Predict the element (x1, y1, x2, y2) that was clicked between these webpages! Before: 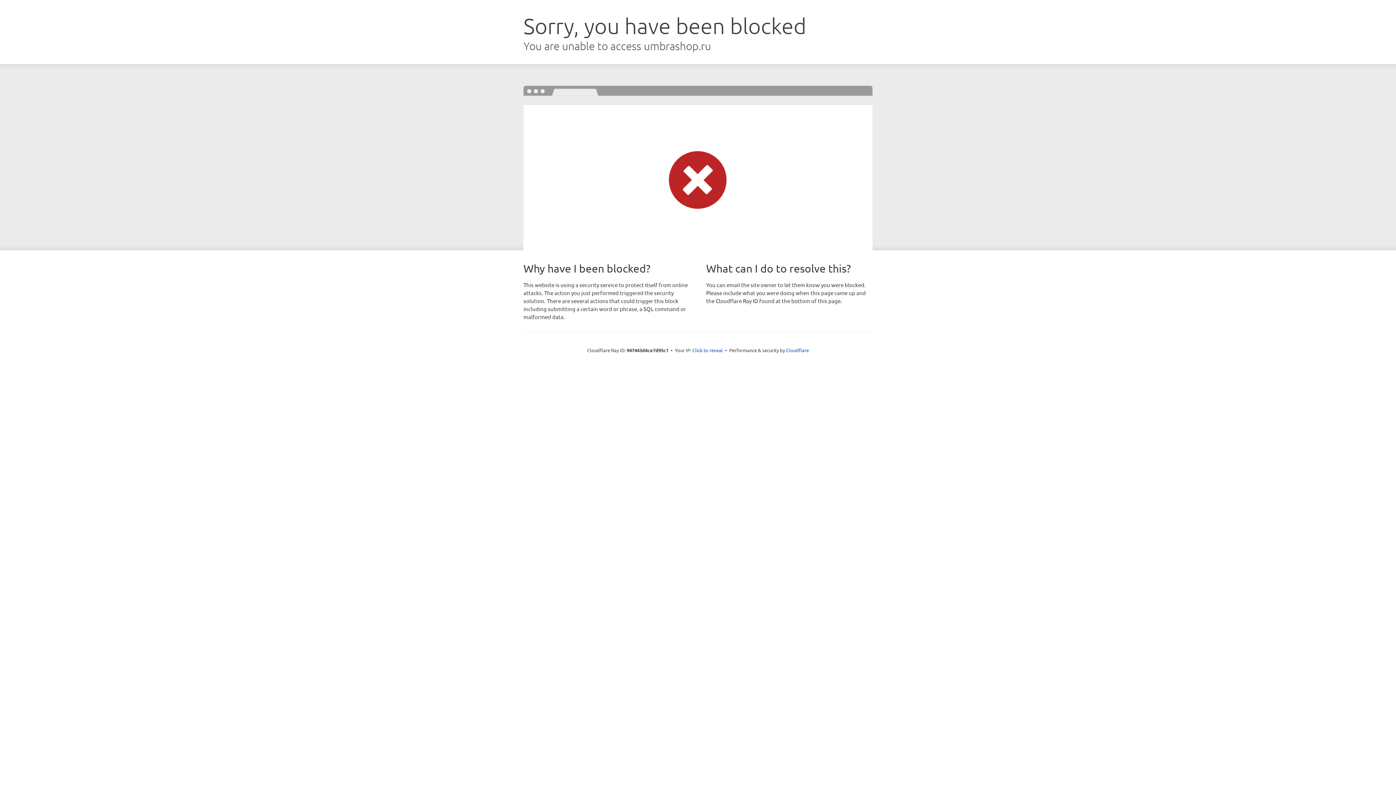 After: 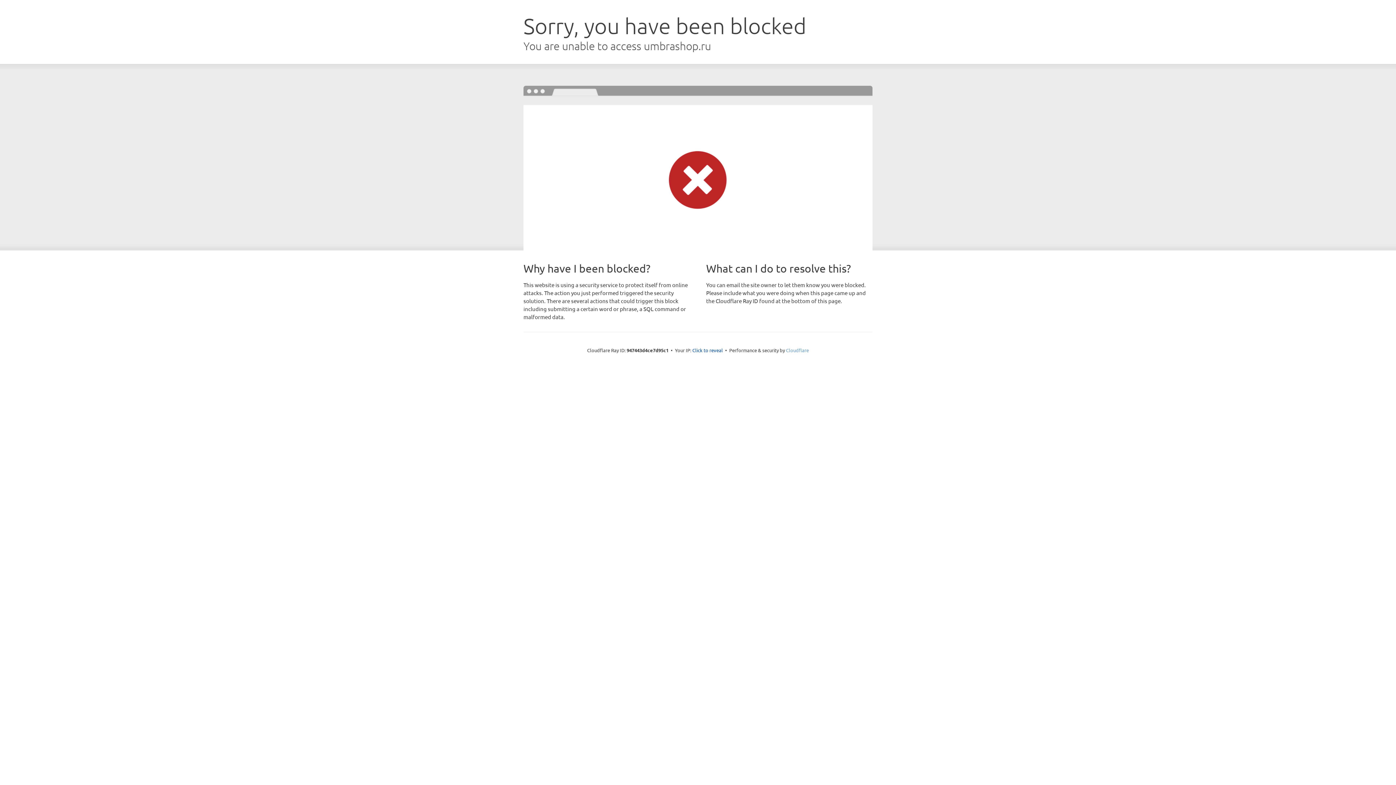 Action: bbox: (786, 347, 809, 353) label: Cloudflare